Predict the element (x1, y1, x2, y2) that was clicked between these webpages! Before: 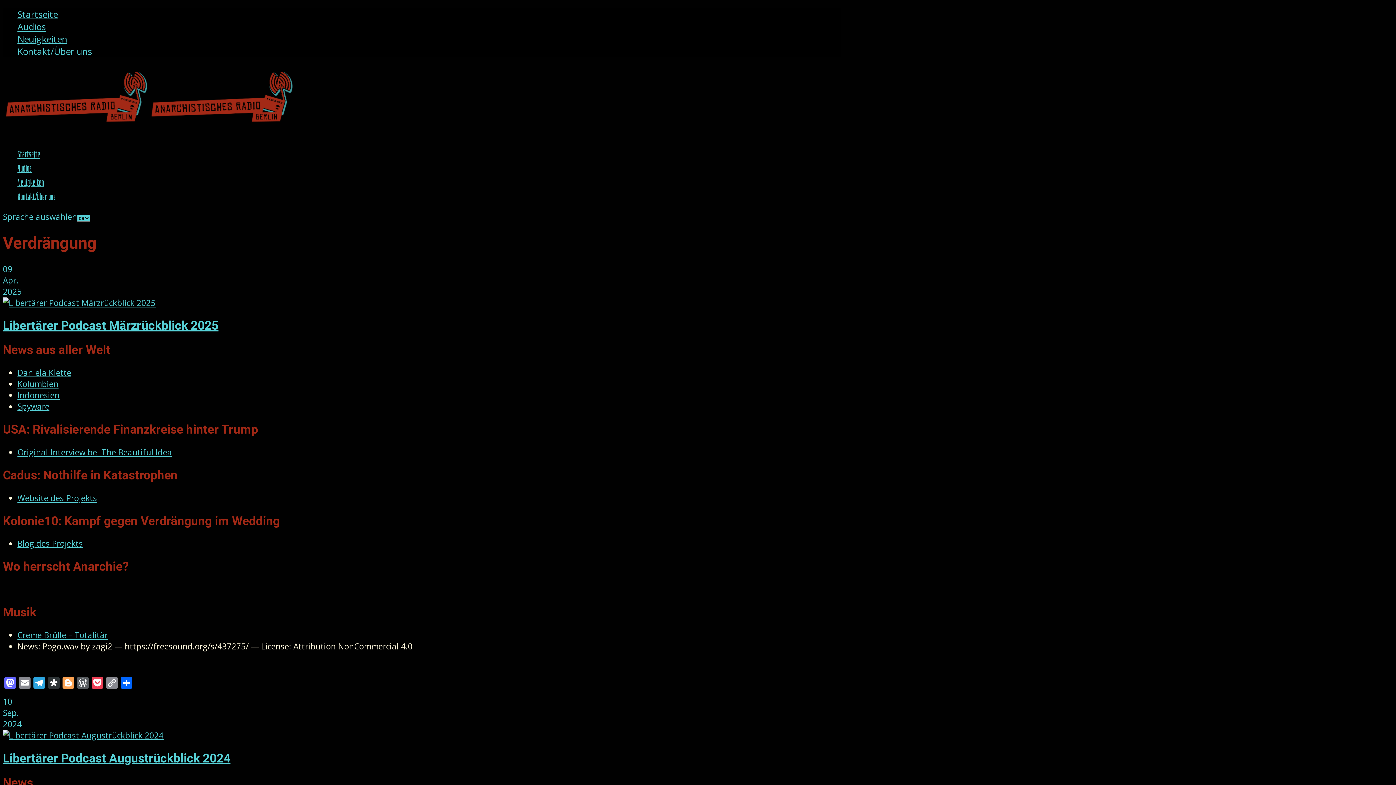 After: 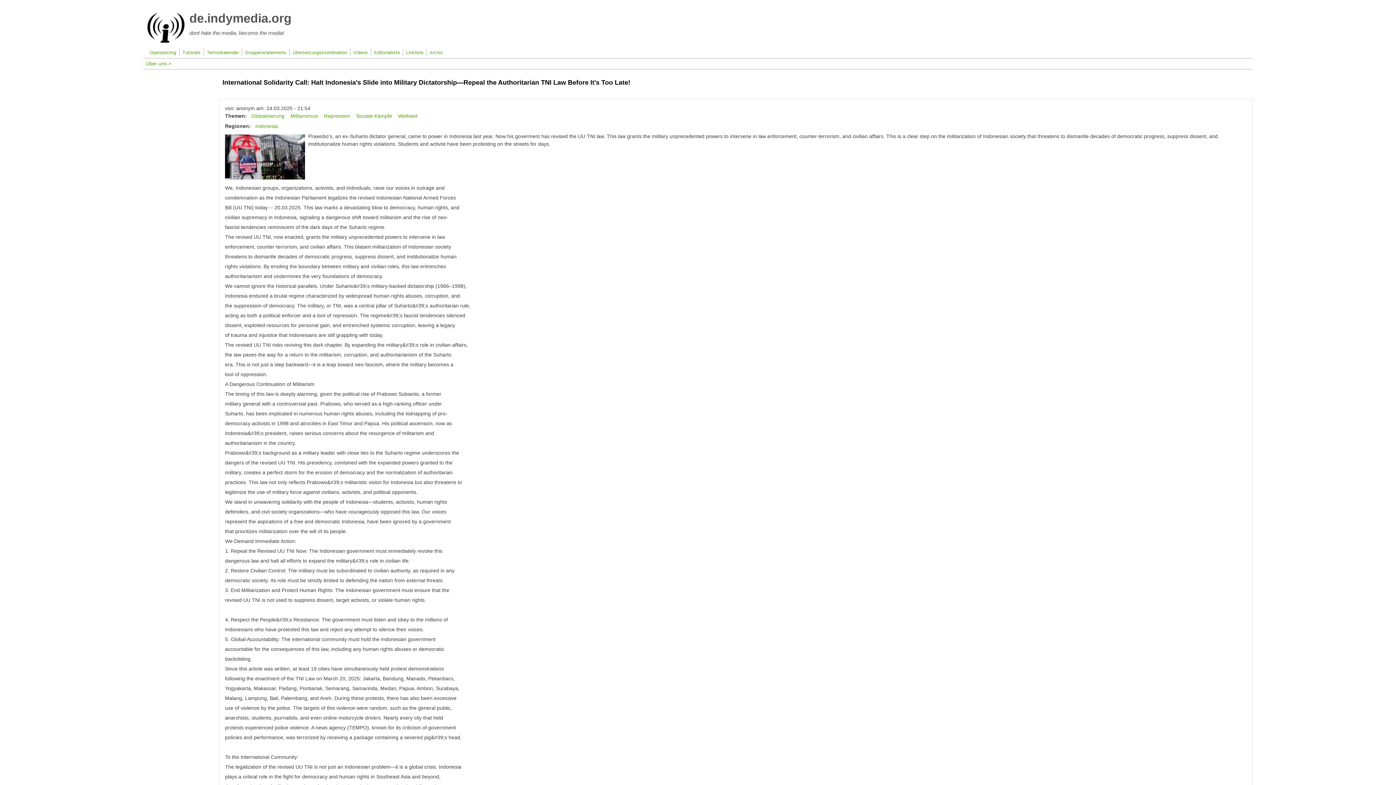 Action: label: Indonesien bbox: (17, 389, 59, 401)